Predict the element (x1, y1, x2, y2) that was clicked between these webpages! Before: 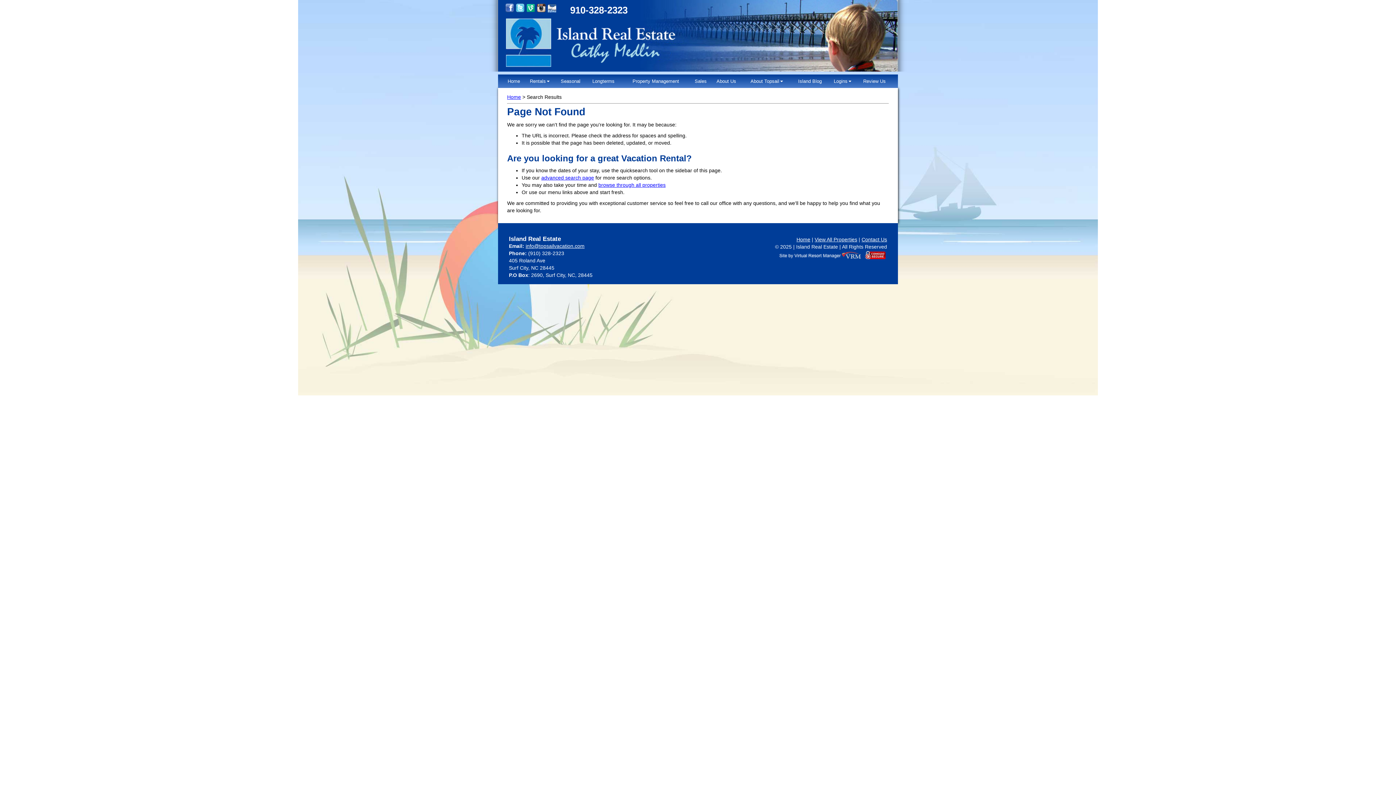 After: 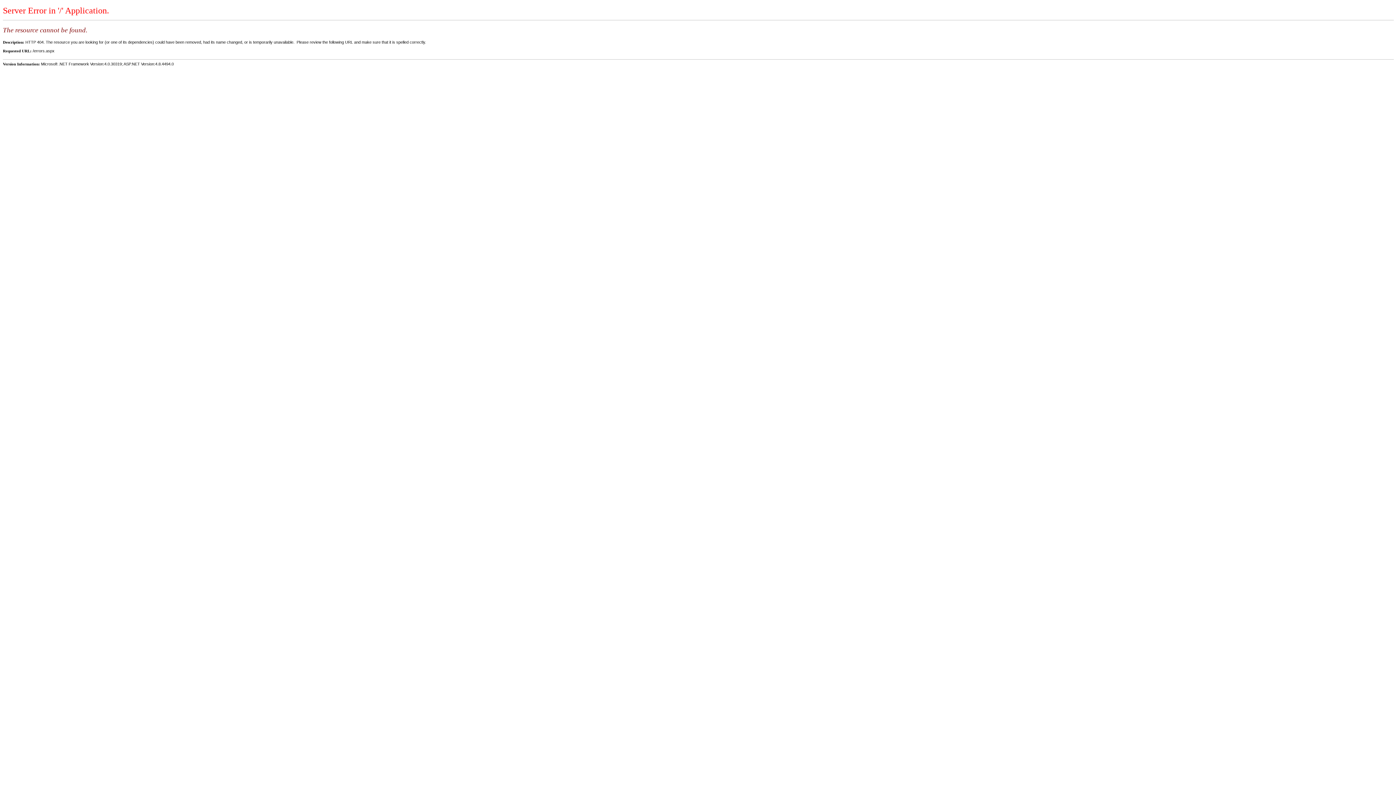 Action: bbox: (814, 236, 857, 242) label: View All Properties